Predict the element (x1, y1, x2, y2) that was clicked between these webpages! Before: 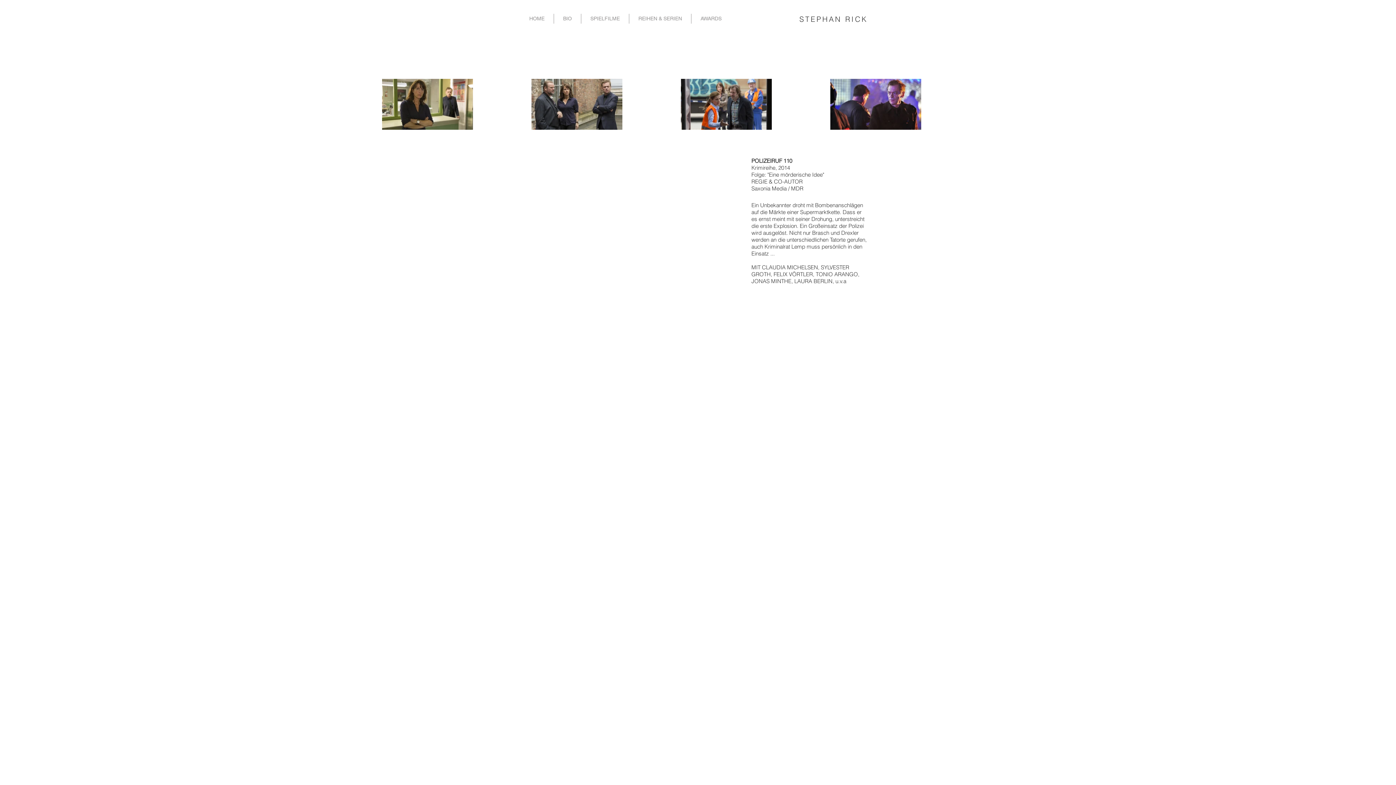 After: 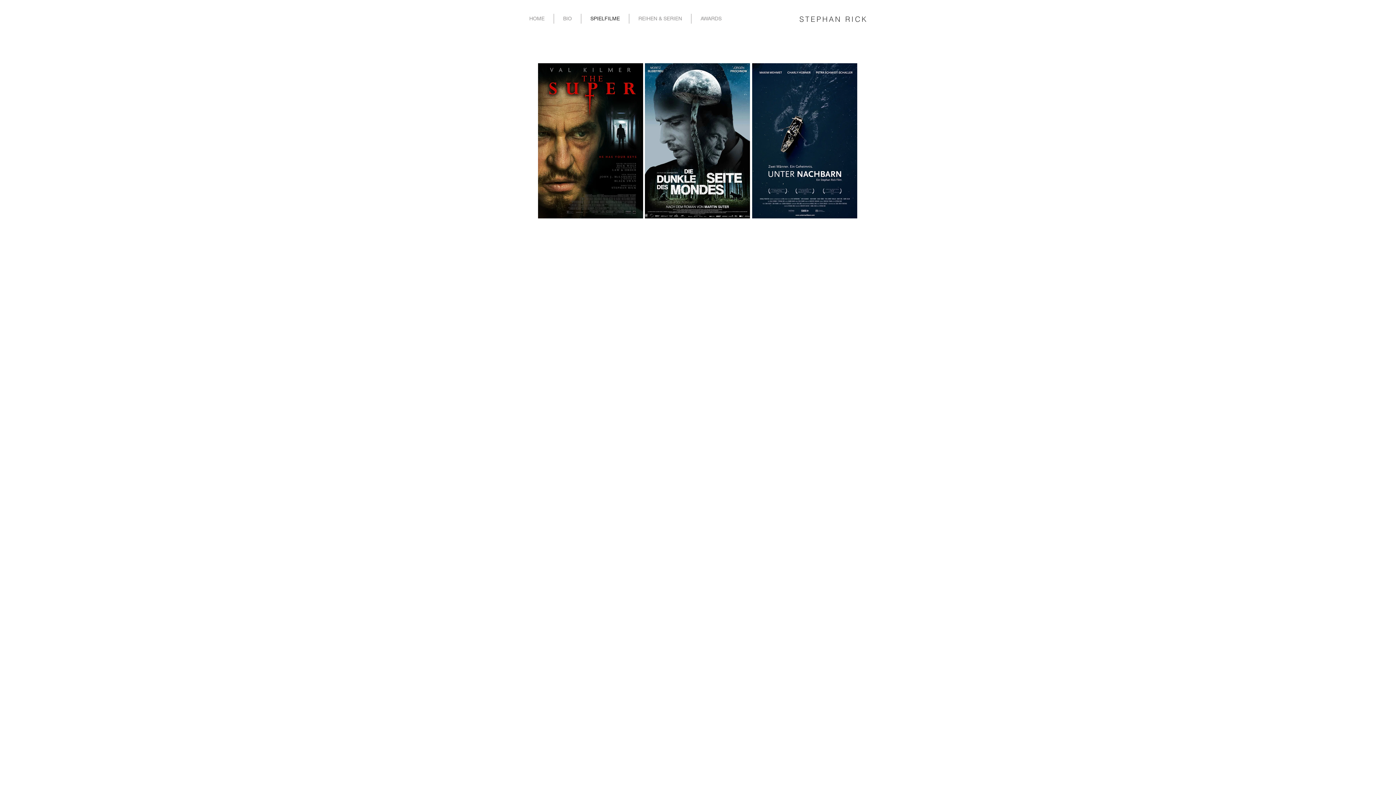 Action: label: SPIELFILME bbox: (581, 13, 629, 23)